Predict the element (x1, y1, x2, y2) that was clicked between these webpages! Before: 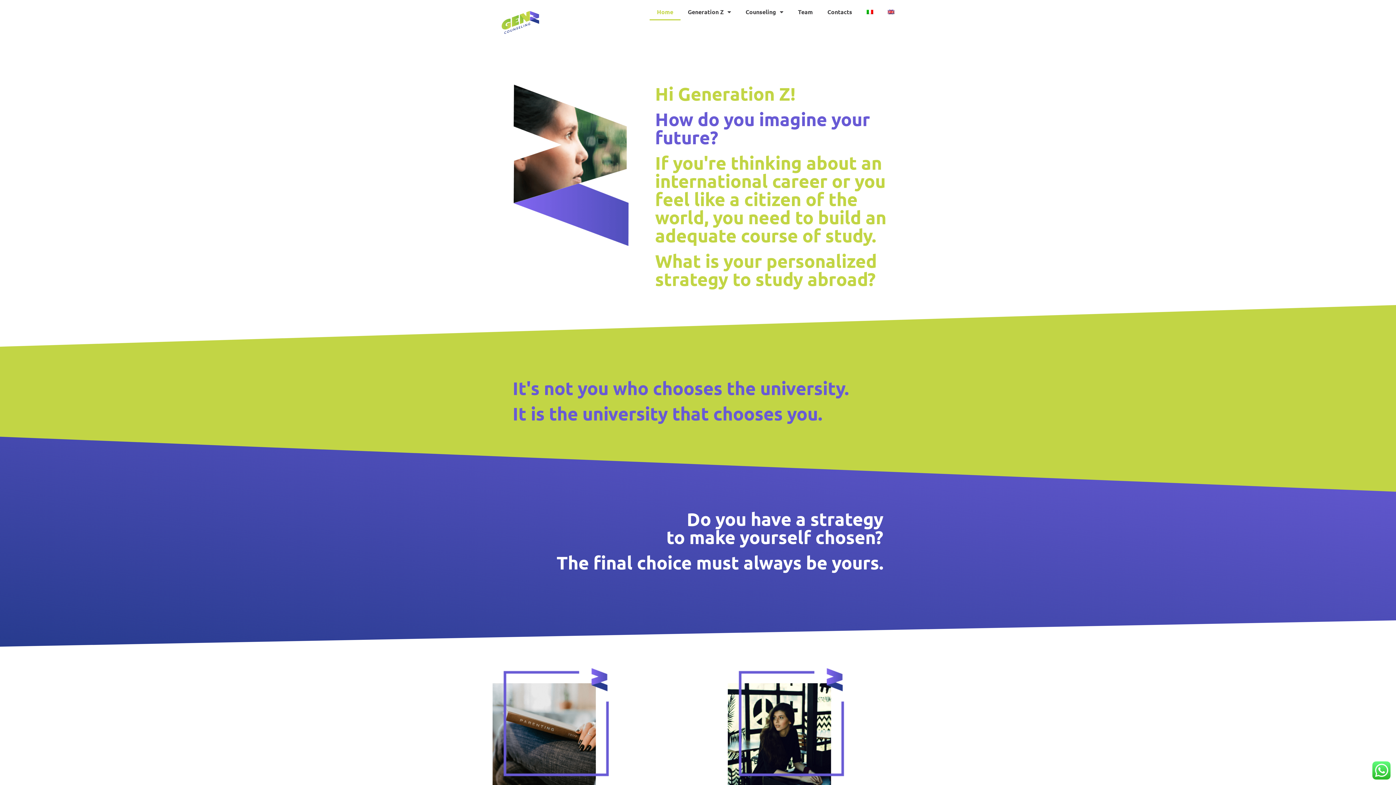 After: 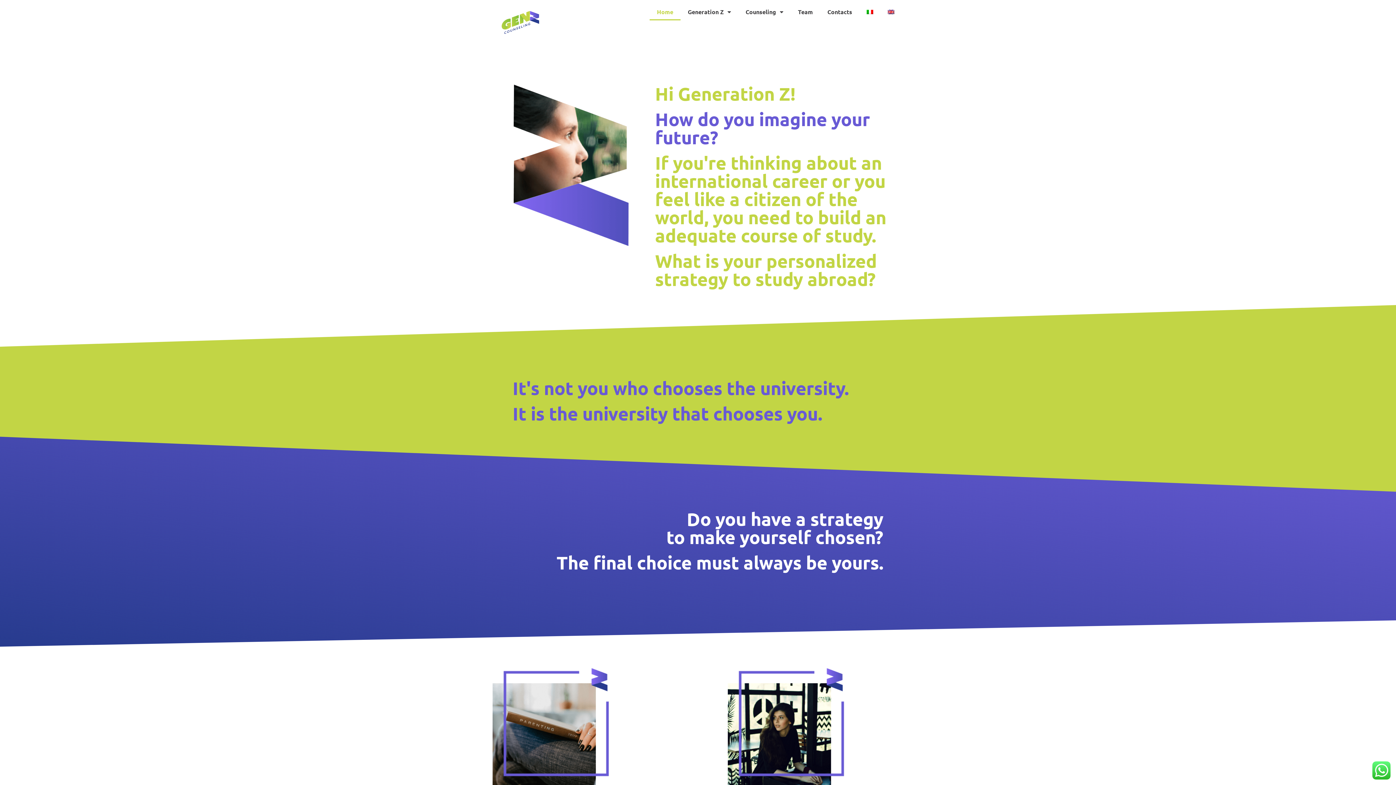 Action: bbox: (880, 3, 901, 20)